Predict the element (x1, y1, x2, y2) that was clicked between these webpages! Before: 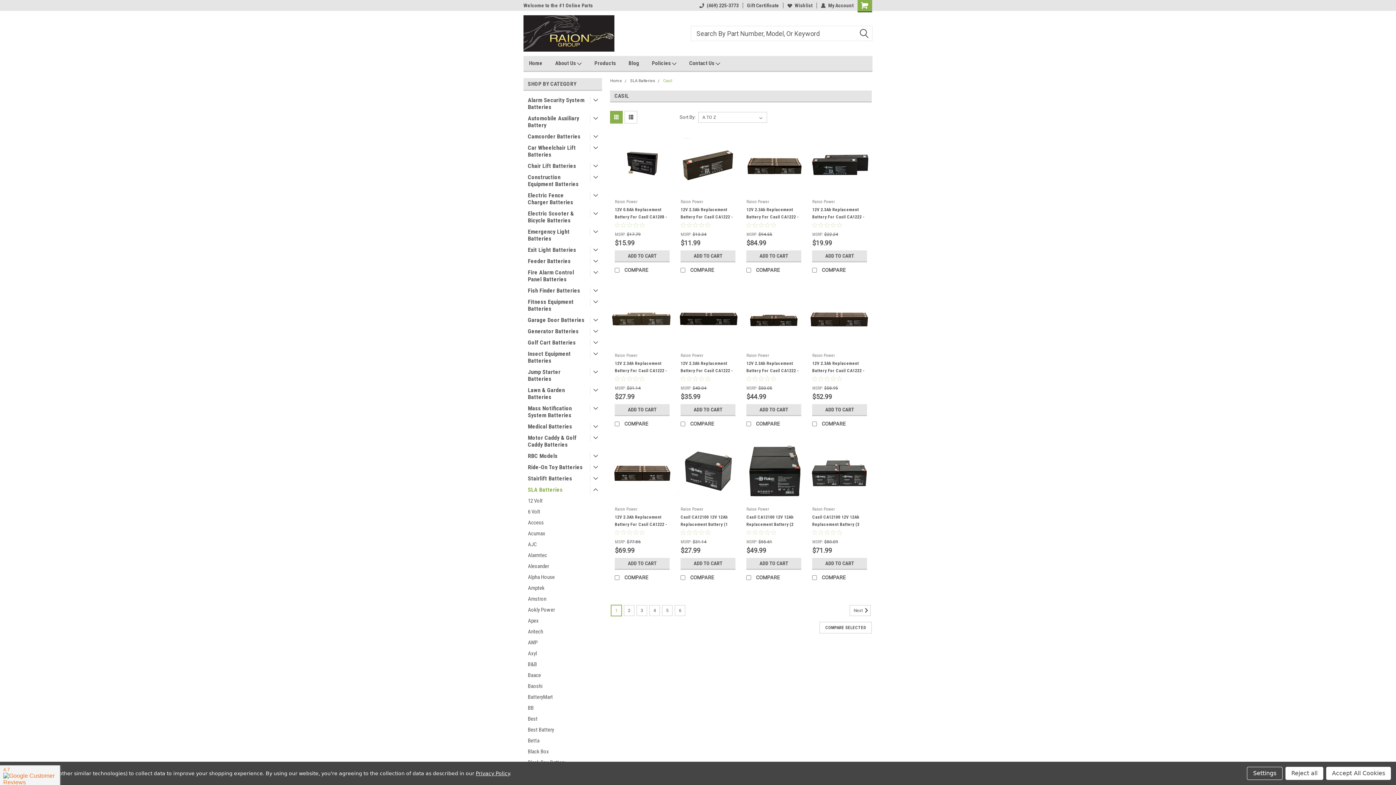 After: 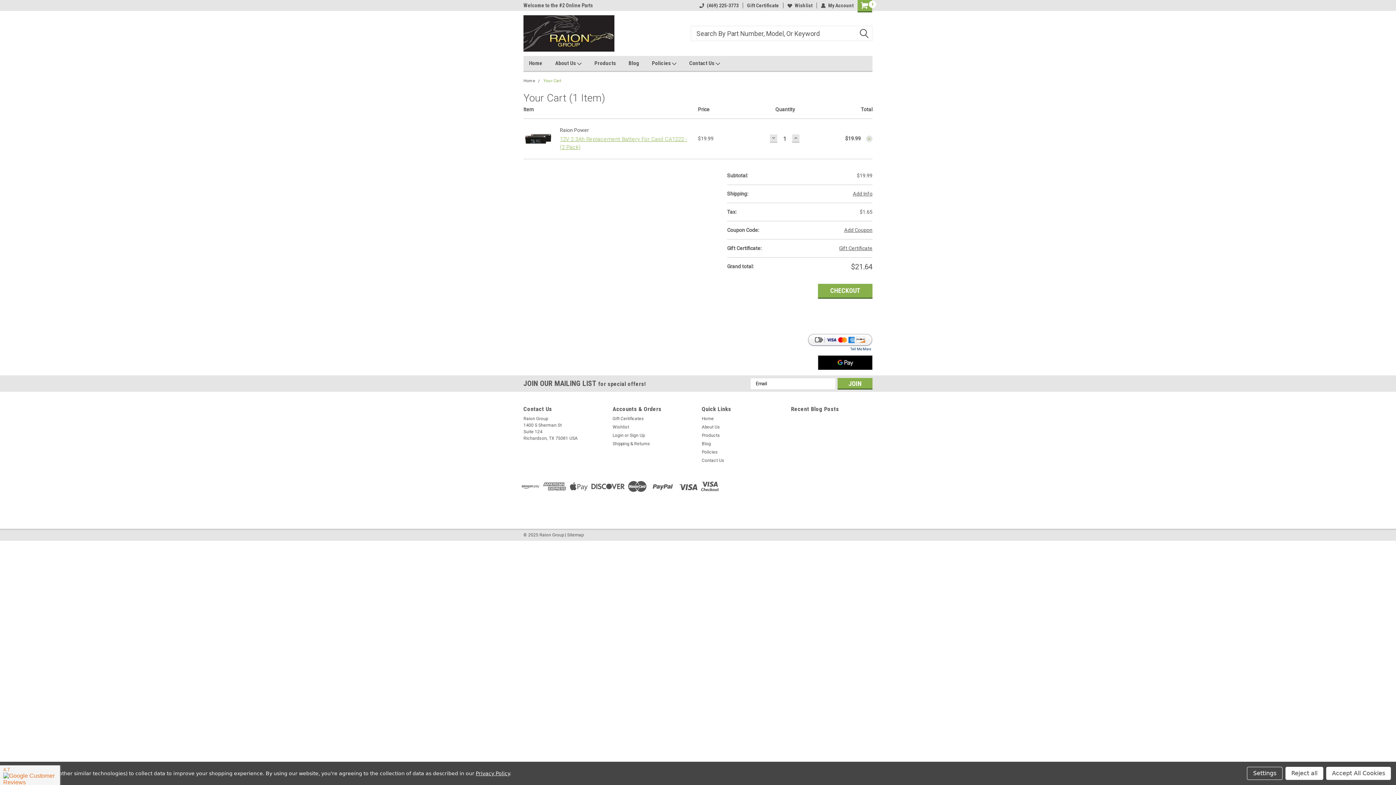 Action: label: ADD TO CART bbox: (812, 250, 867, 262)